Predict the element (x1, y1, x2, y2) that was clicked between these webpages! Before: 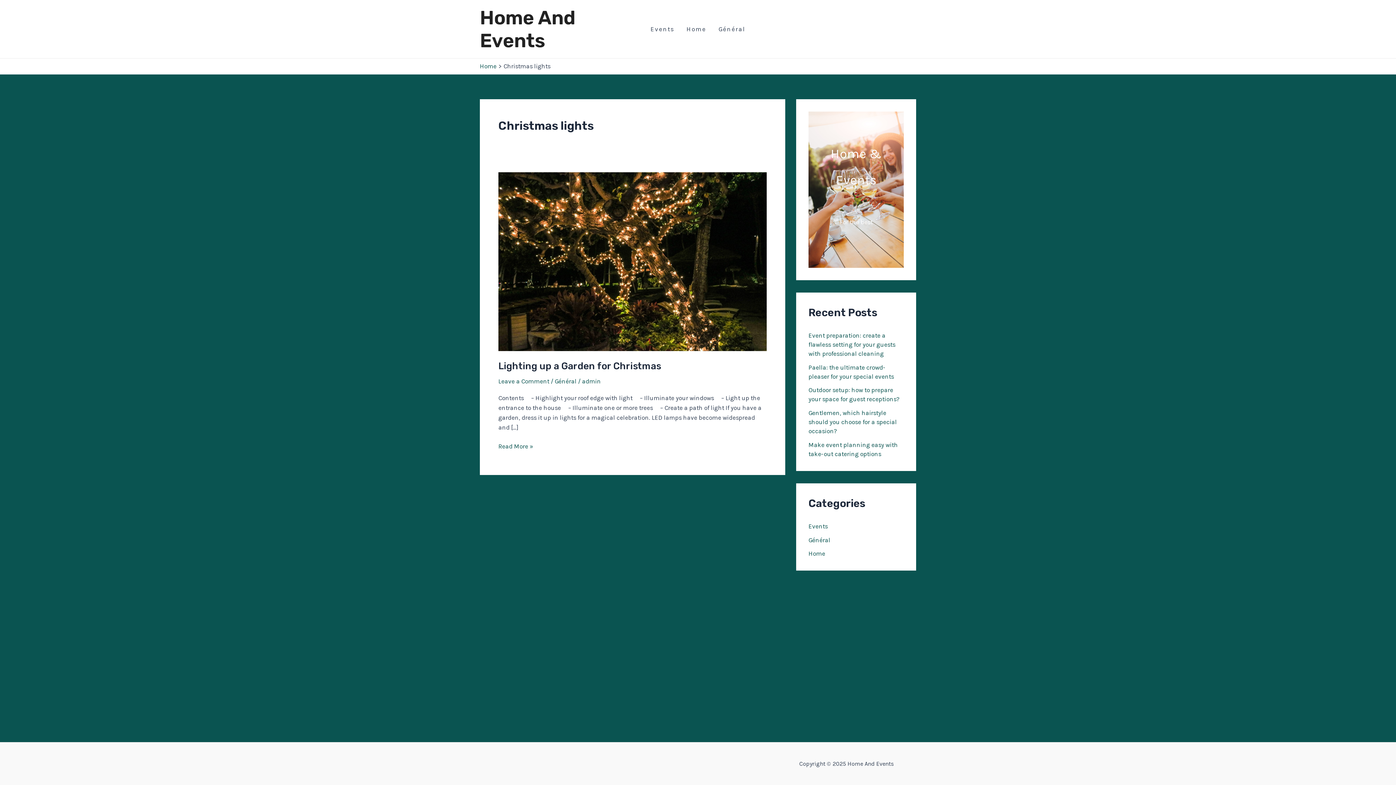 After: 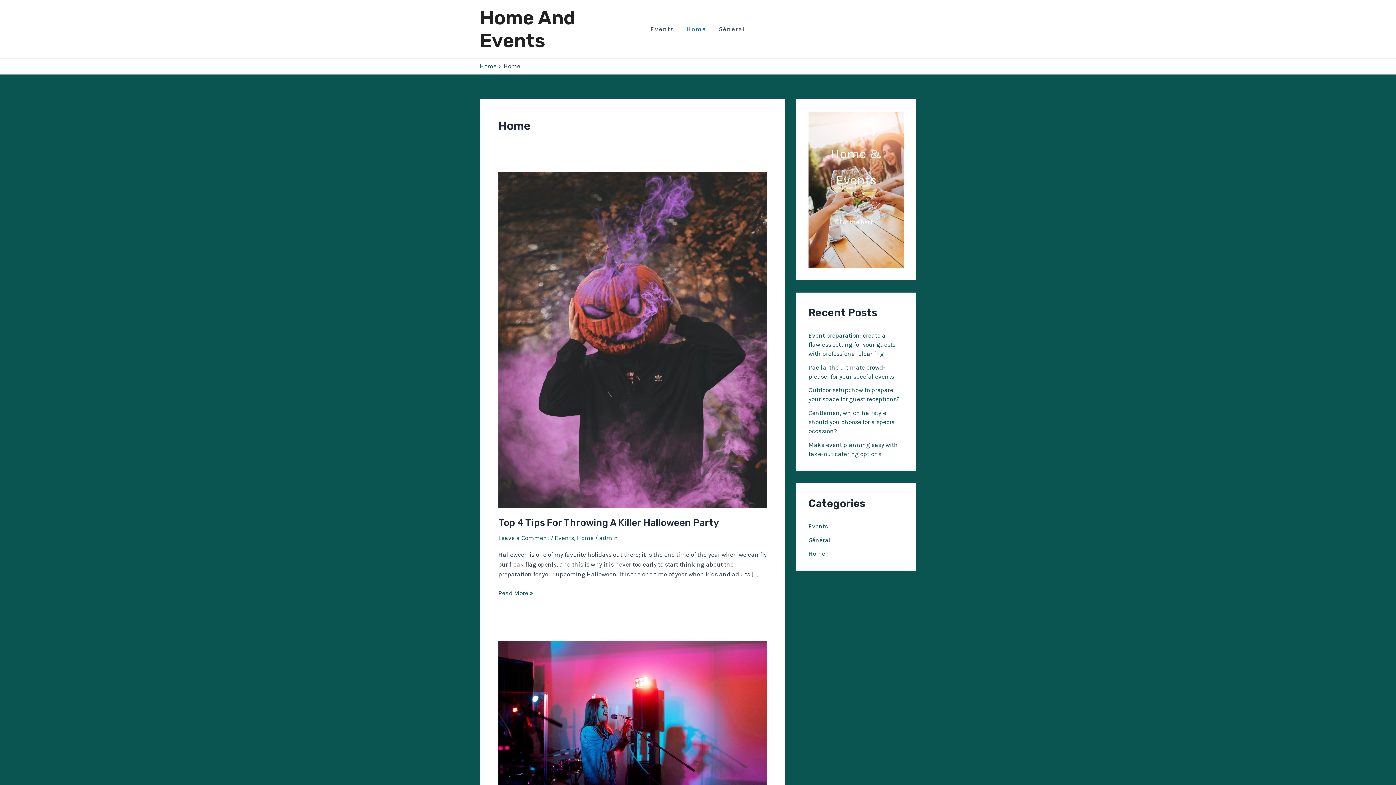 Action: bbox: (808, 550, 825, 557) label: Home